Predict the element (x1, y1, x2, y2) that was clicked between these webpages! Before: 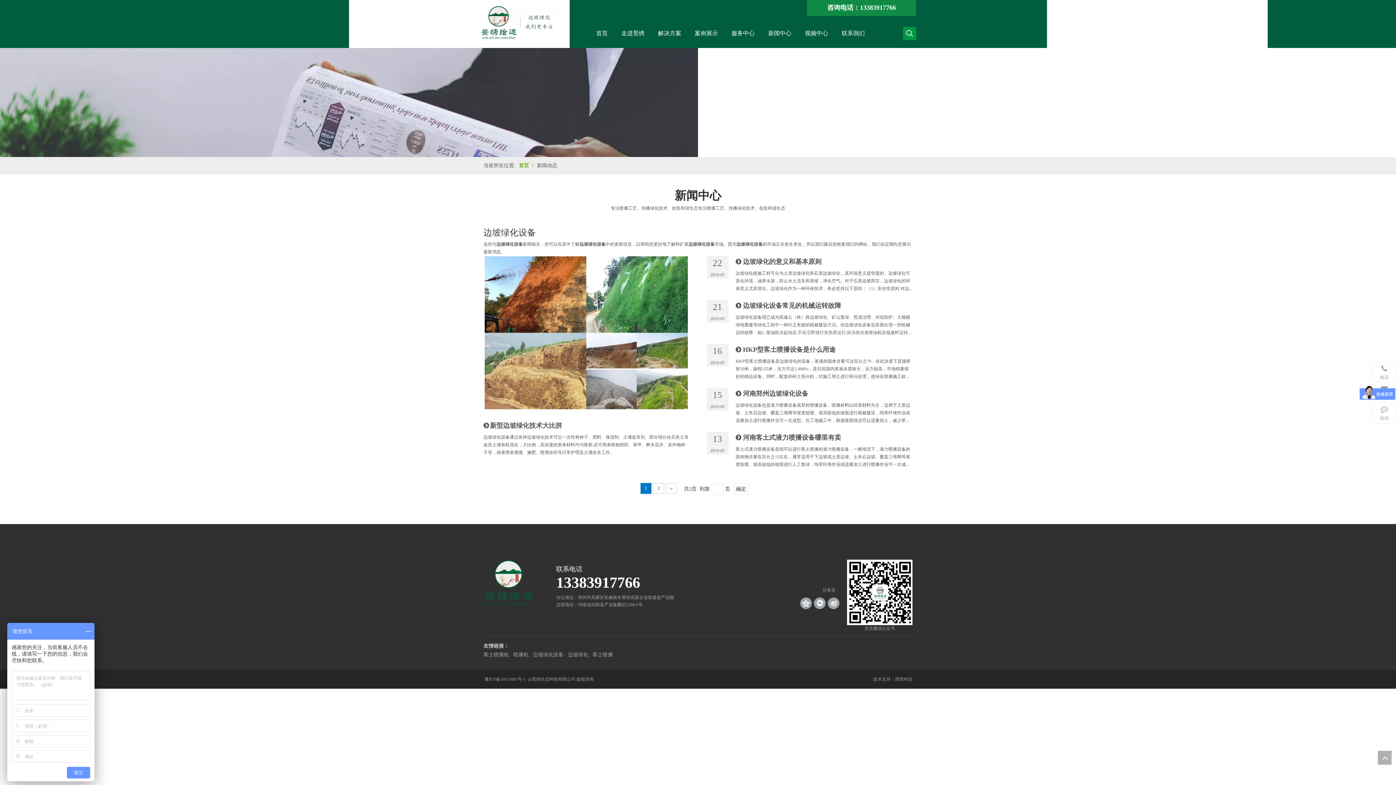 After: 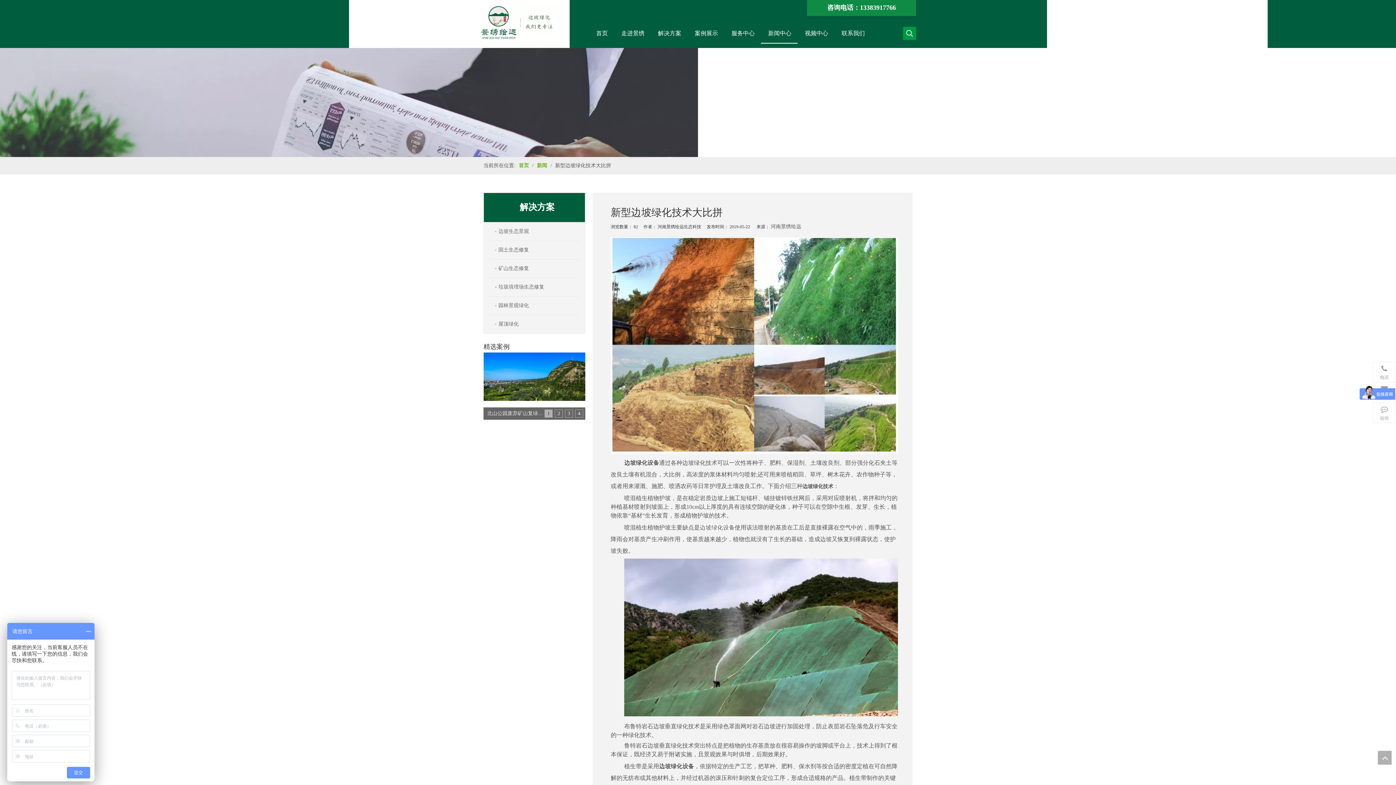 Action: bbox: (483, 405, 689, 412)